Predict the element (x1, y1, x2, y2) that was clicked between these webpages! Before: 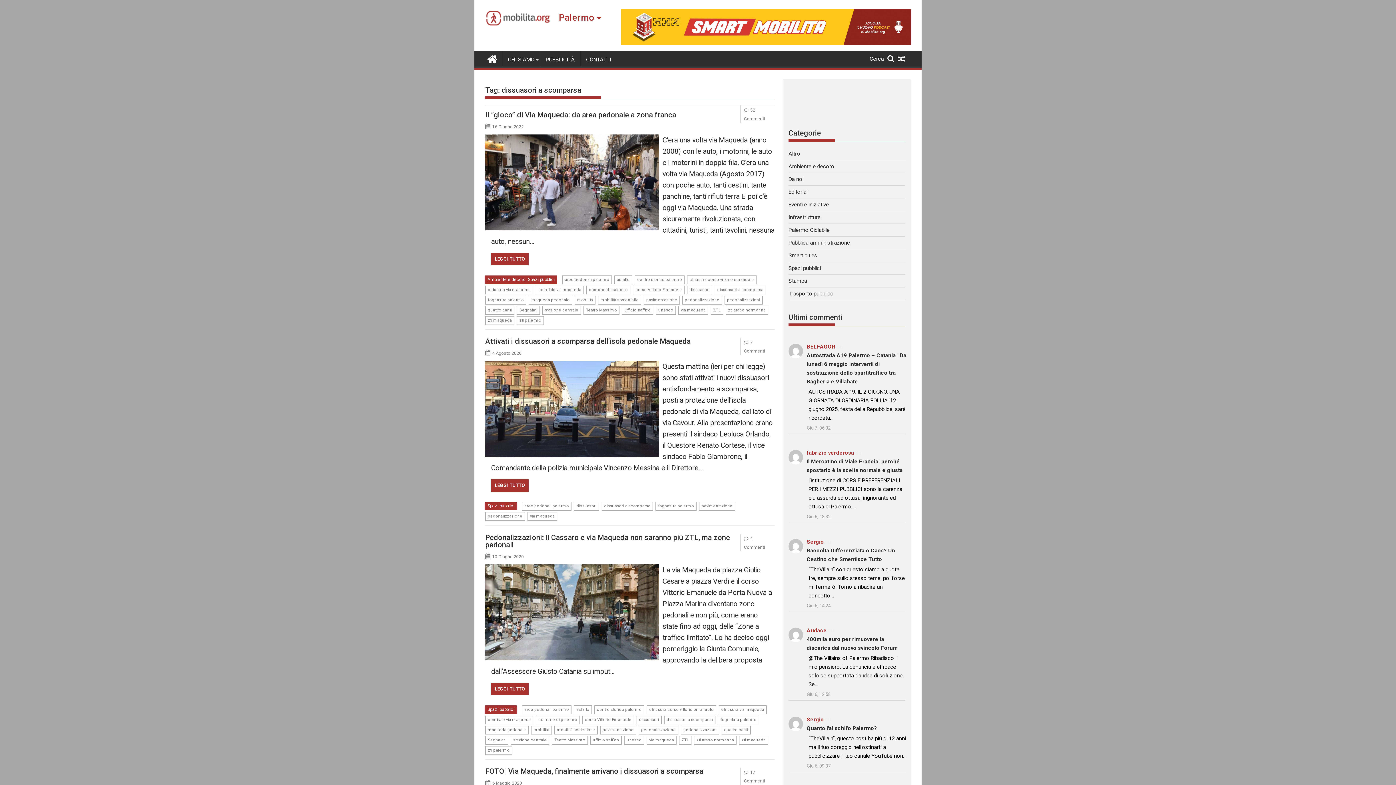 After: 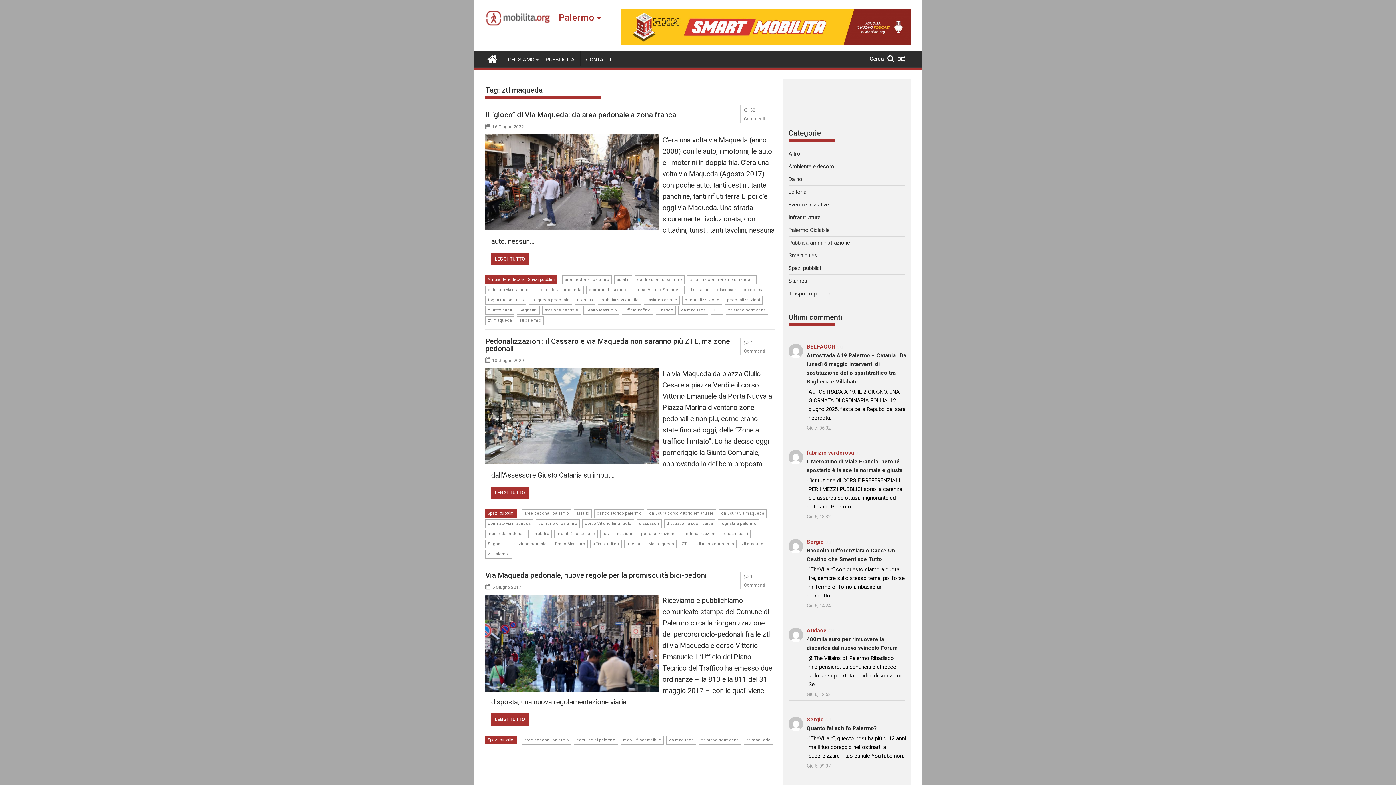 Action: label: ztl maqueda bbox: (739, 736, 768, 744)